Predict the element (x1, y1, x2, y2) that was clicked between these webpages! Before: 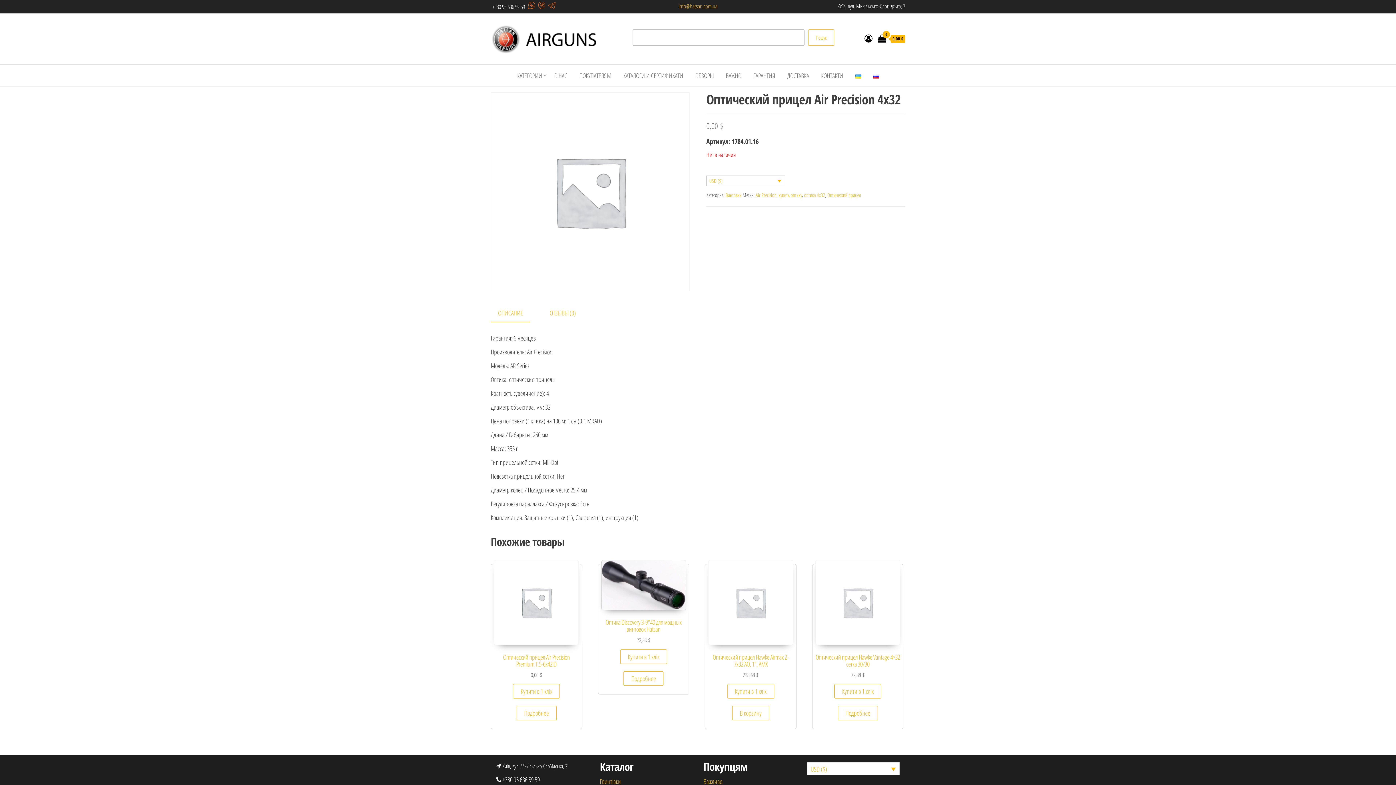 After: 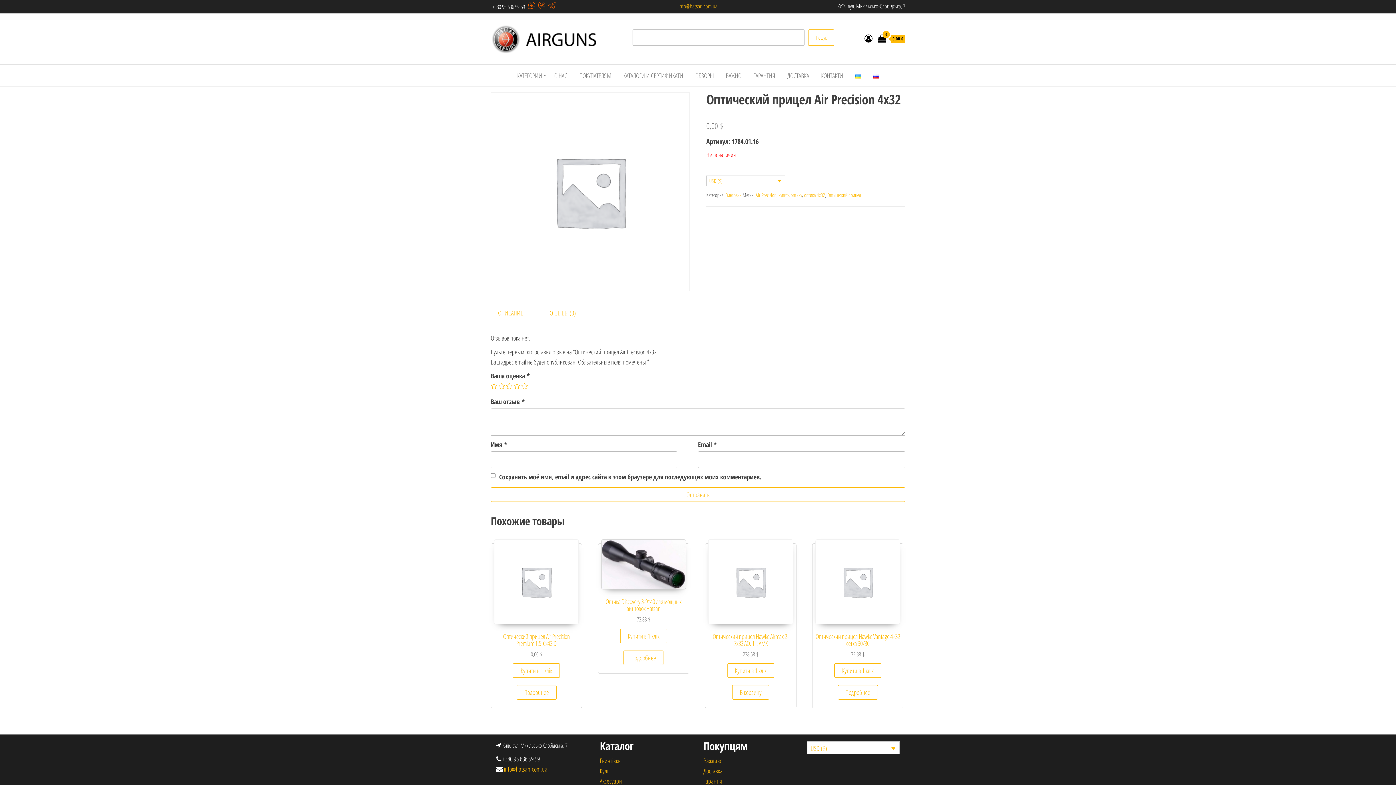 Action: bbox: (542, 304, 583, 321) label: ОТЗЫВЫ (0)